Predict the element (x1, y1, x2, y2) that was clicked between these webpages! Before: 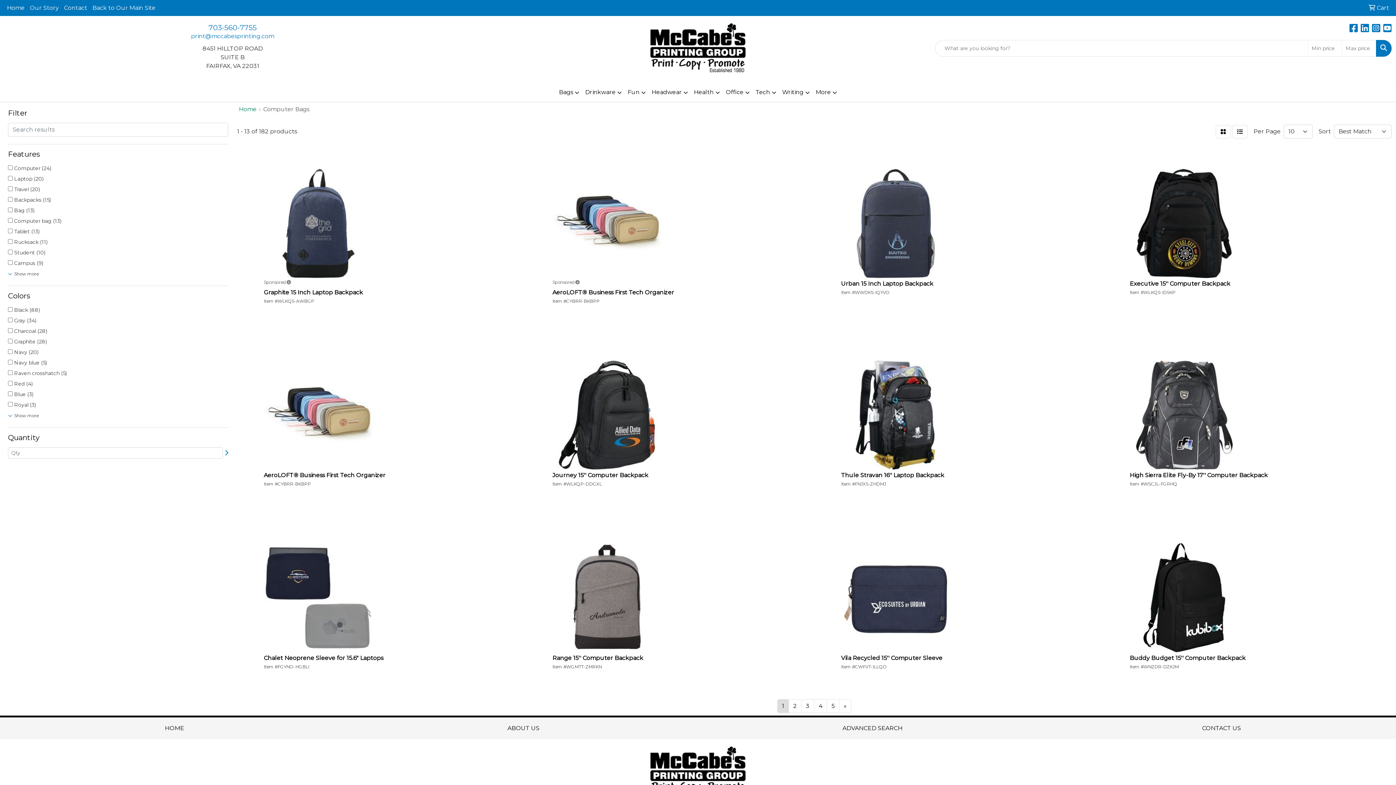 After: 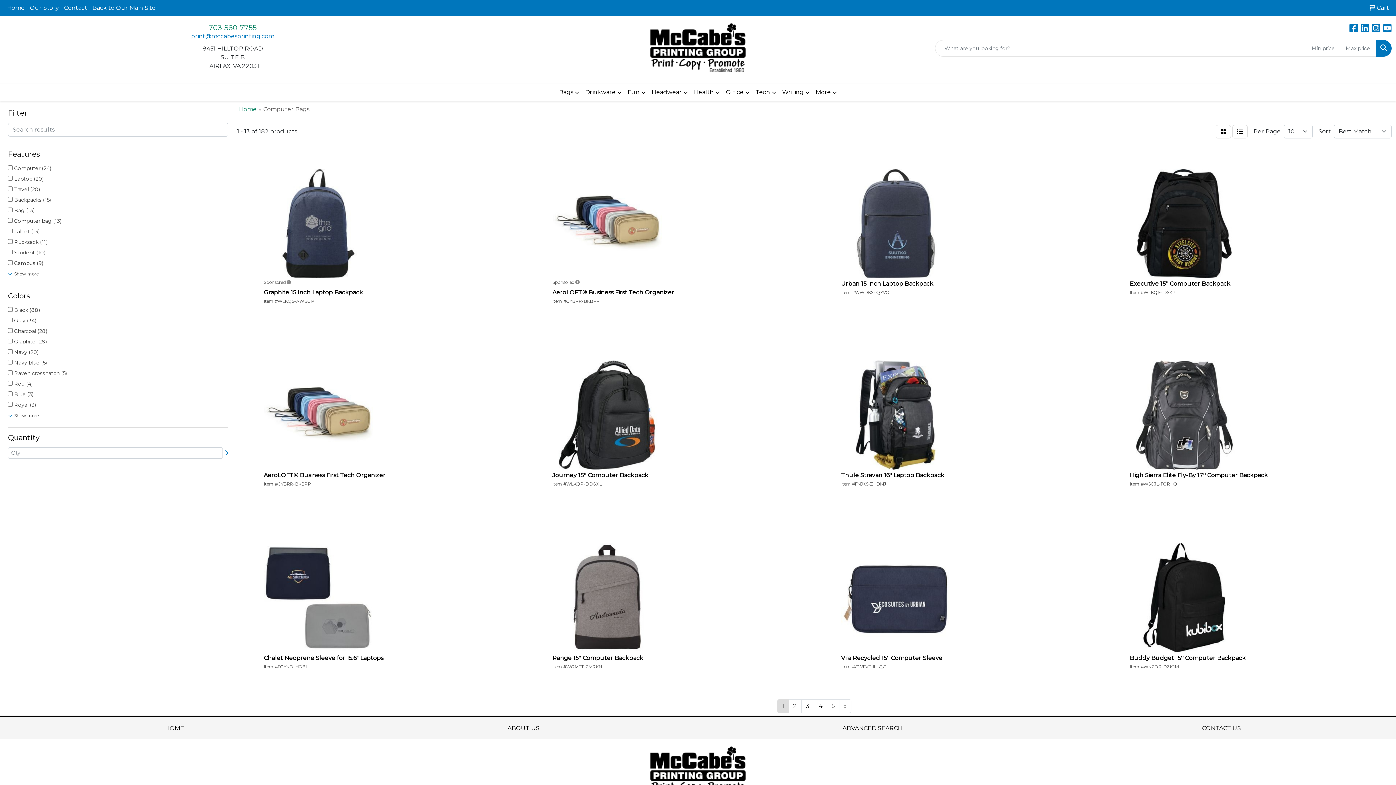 Action: bbox: (208, 23, 256, 32) label: 703-560-7755